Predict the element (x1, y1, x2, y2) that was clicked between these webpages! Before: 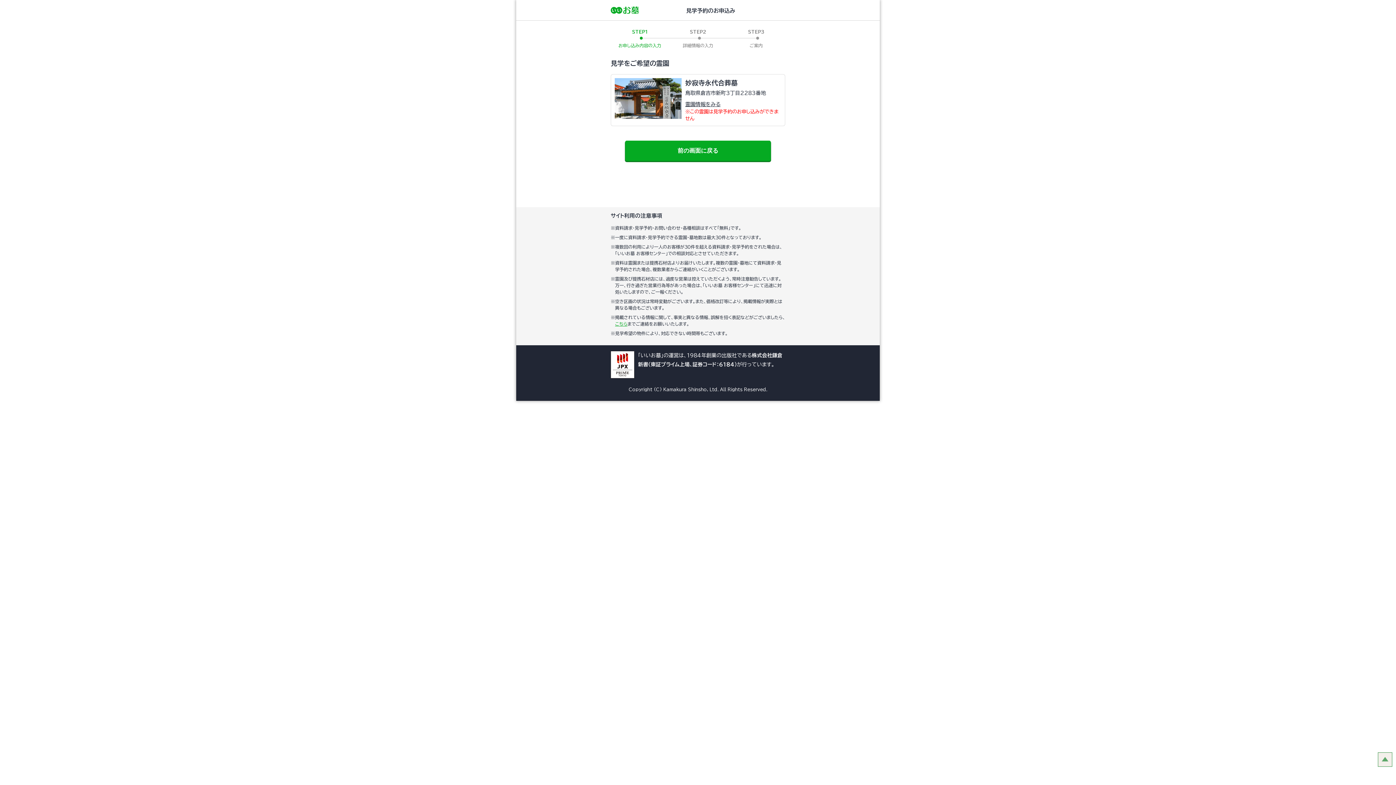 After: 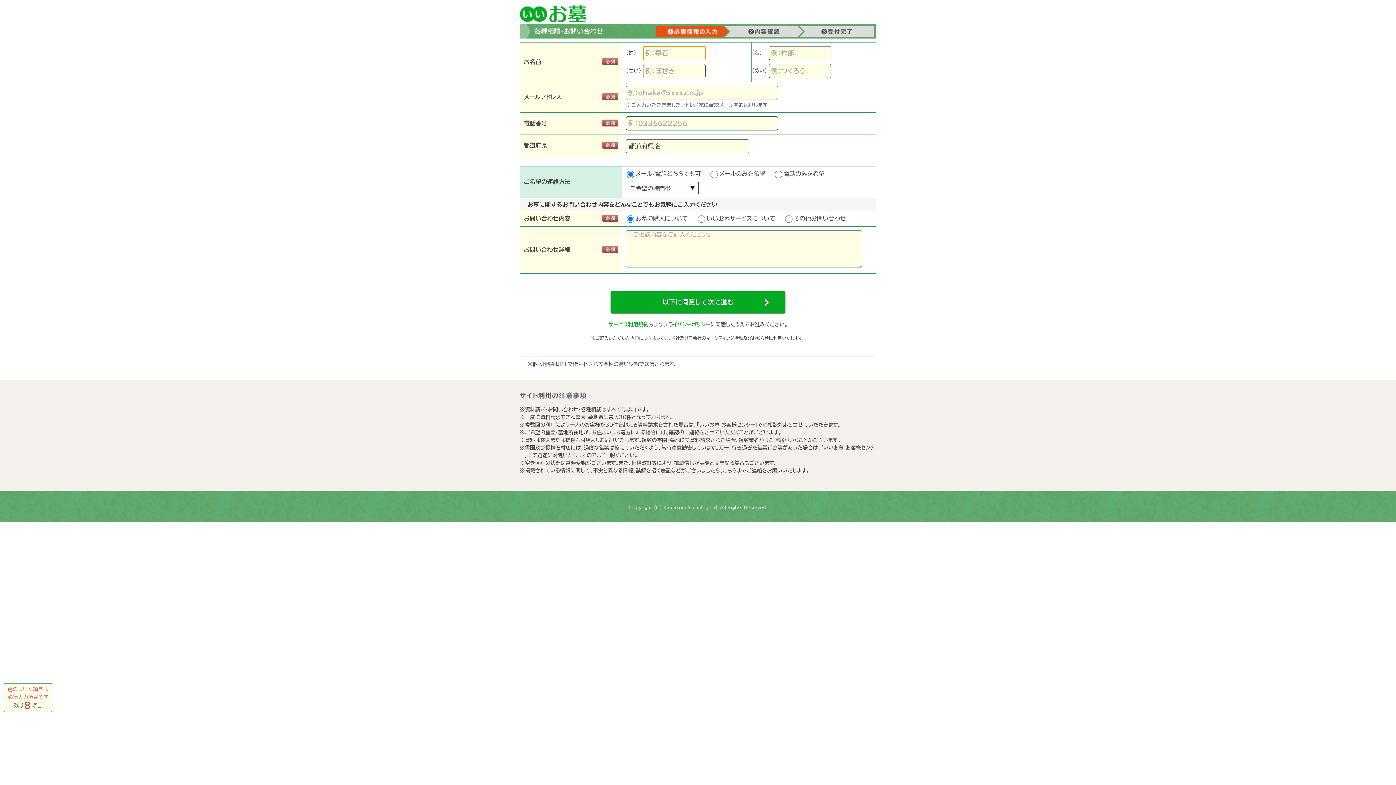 Action: label: こちら bbox: (615, 321, 627, 326)